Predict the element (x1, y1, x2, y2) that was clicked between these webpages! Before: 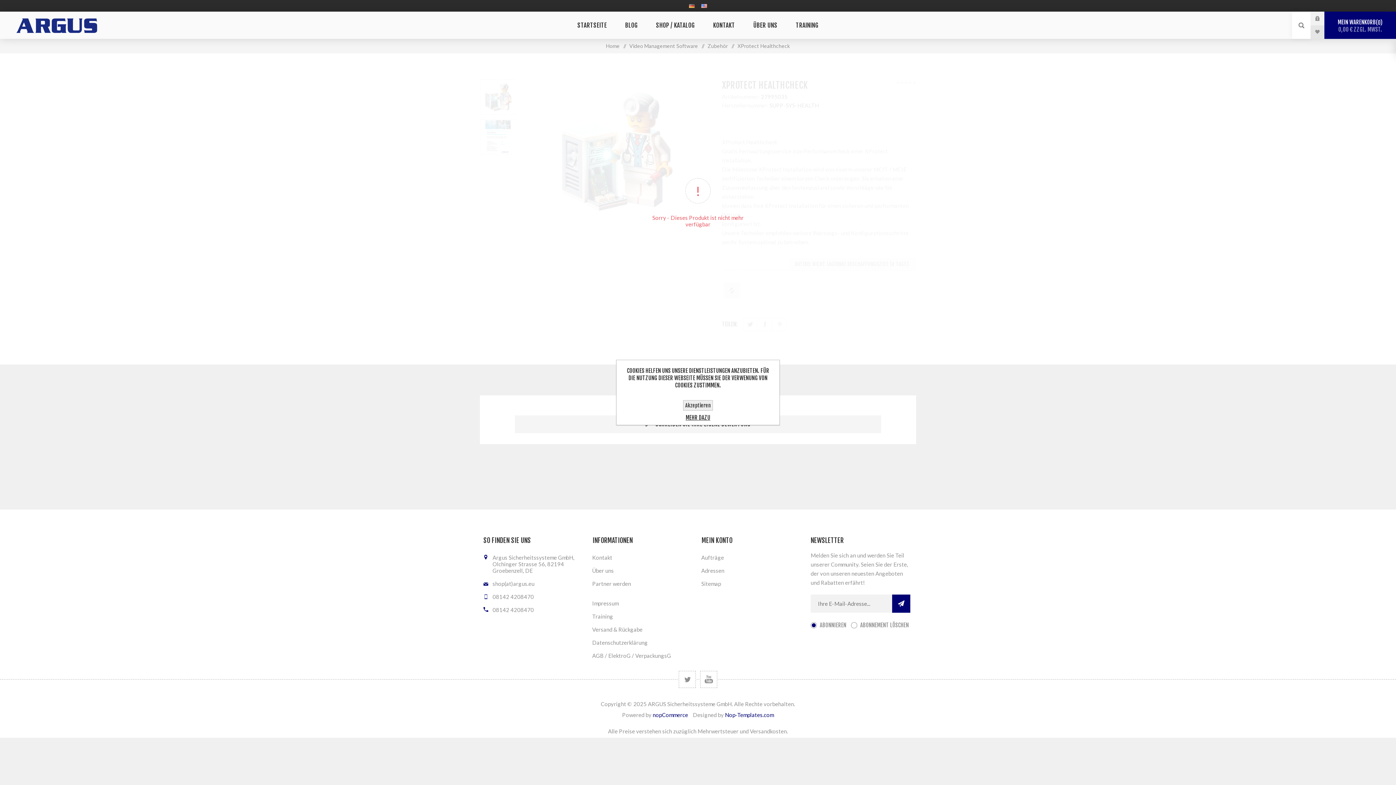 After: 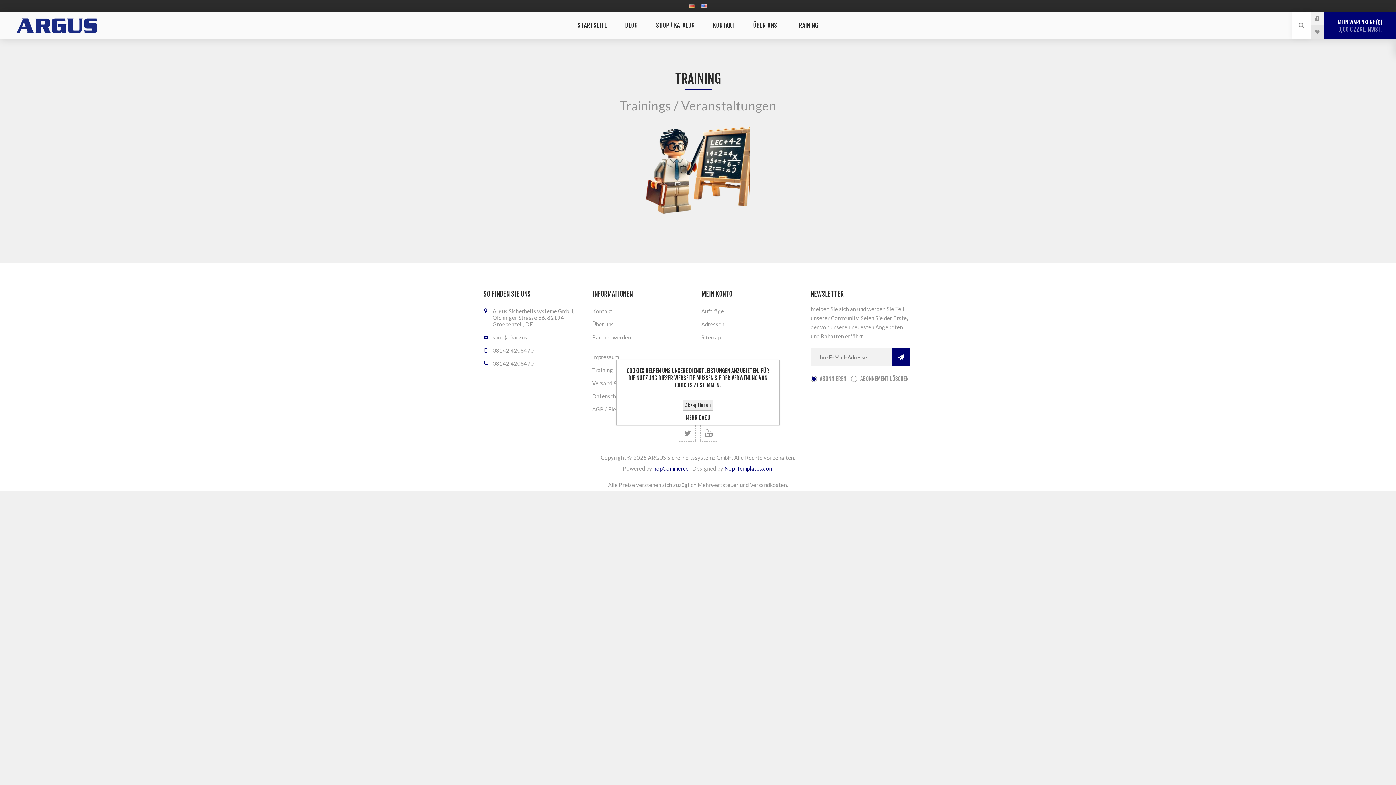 Action: bbox: (786, 18, 827, 32) label: TRAINING